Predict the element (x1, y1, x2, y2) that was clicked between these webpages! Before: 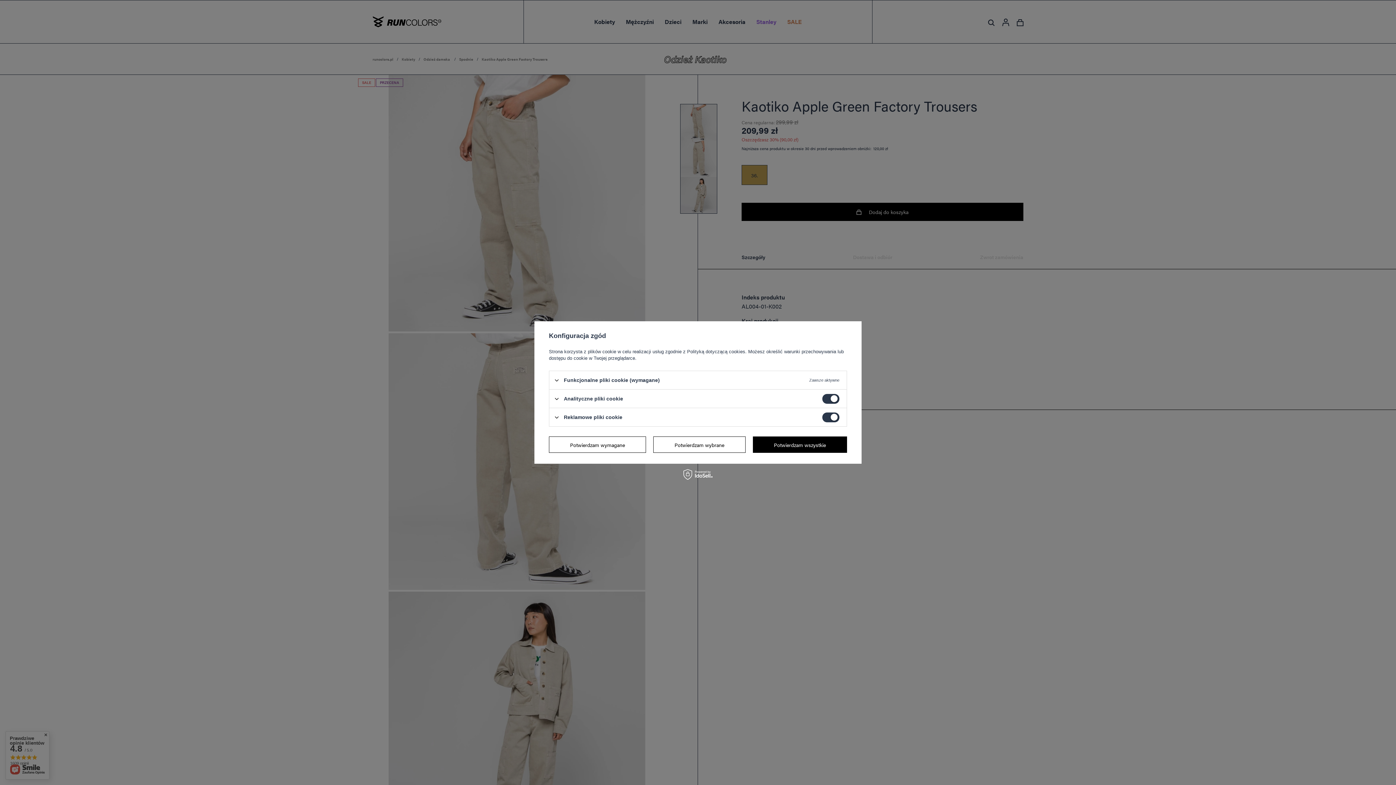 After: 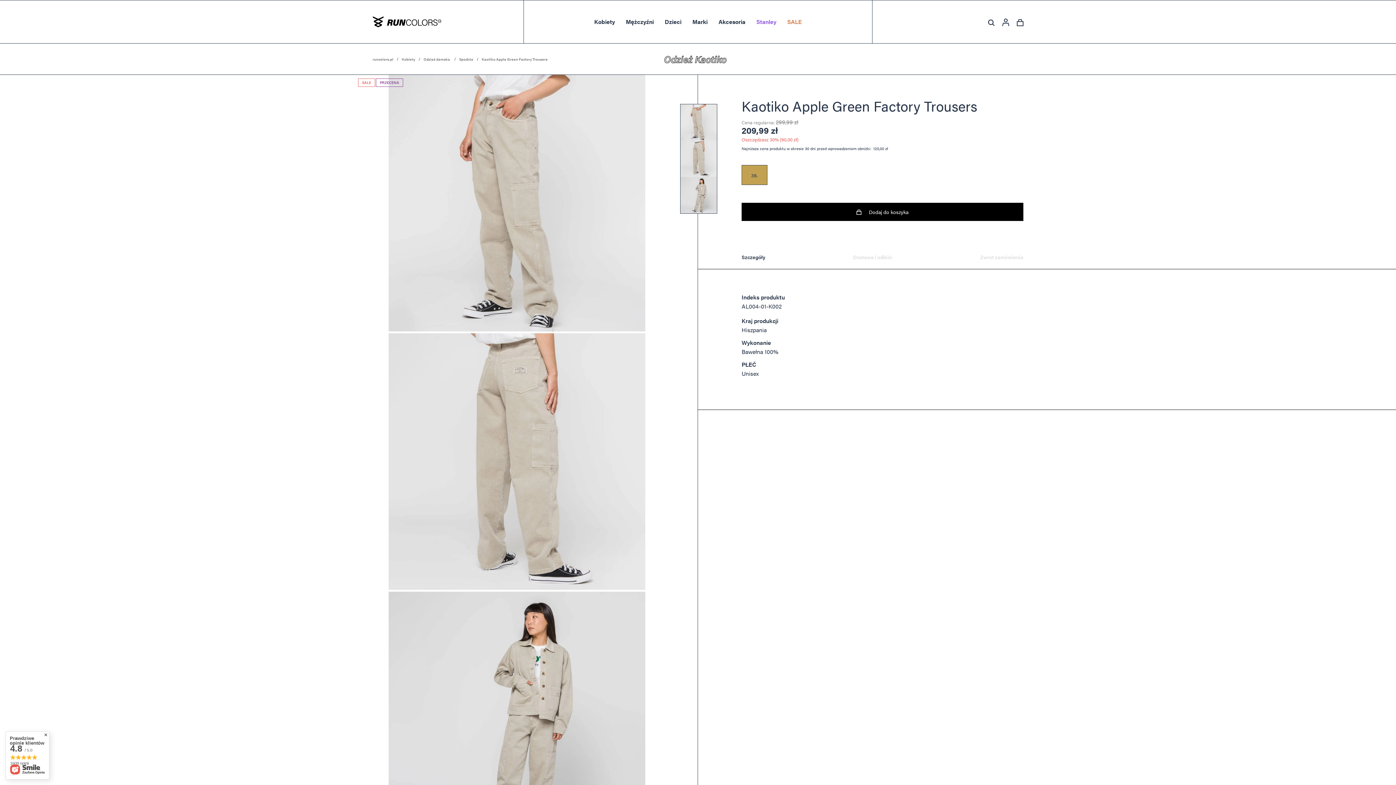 Action: label: Potwierdzam wymagane bbox: (549, 436, 646, 453)